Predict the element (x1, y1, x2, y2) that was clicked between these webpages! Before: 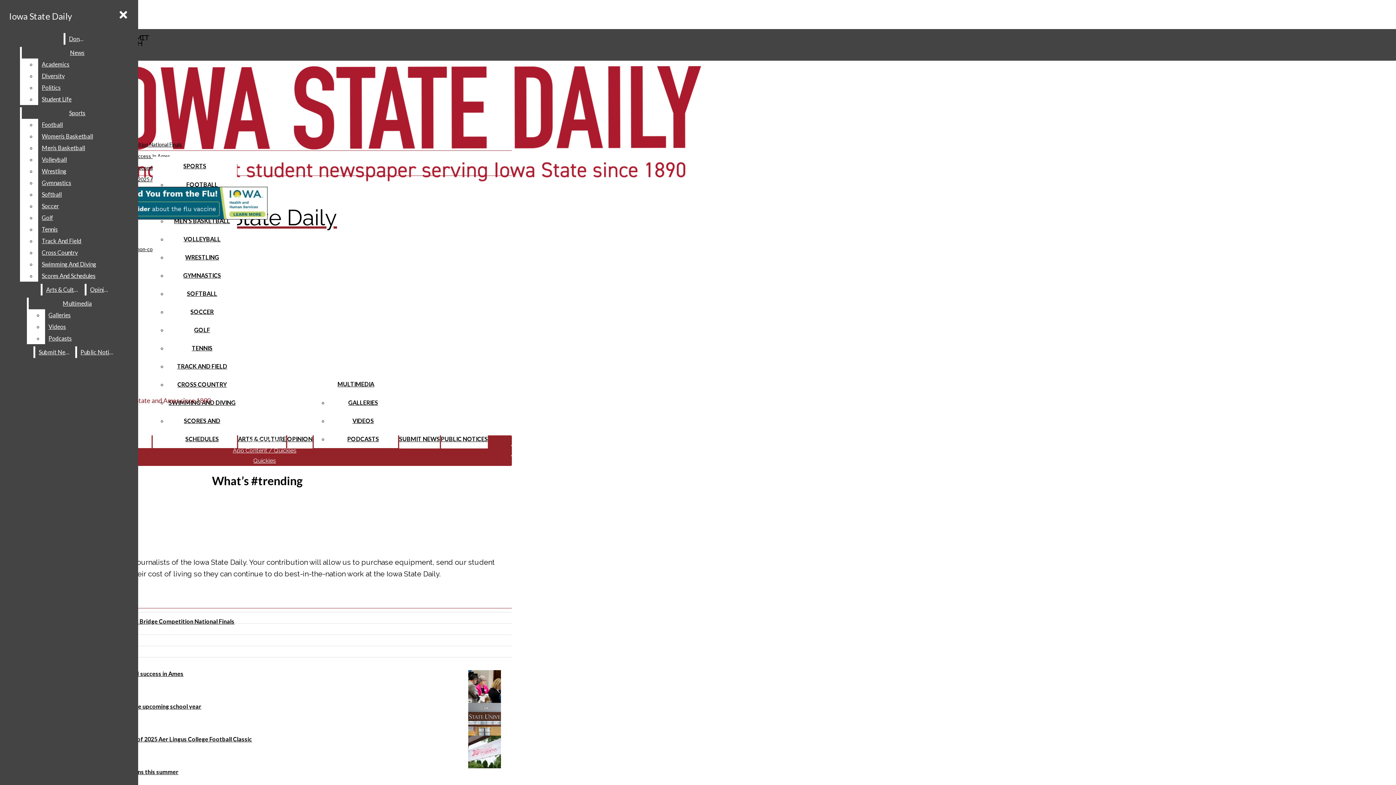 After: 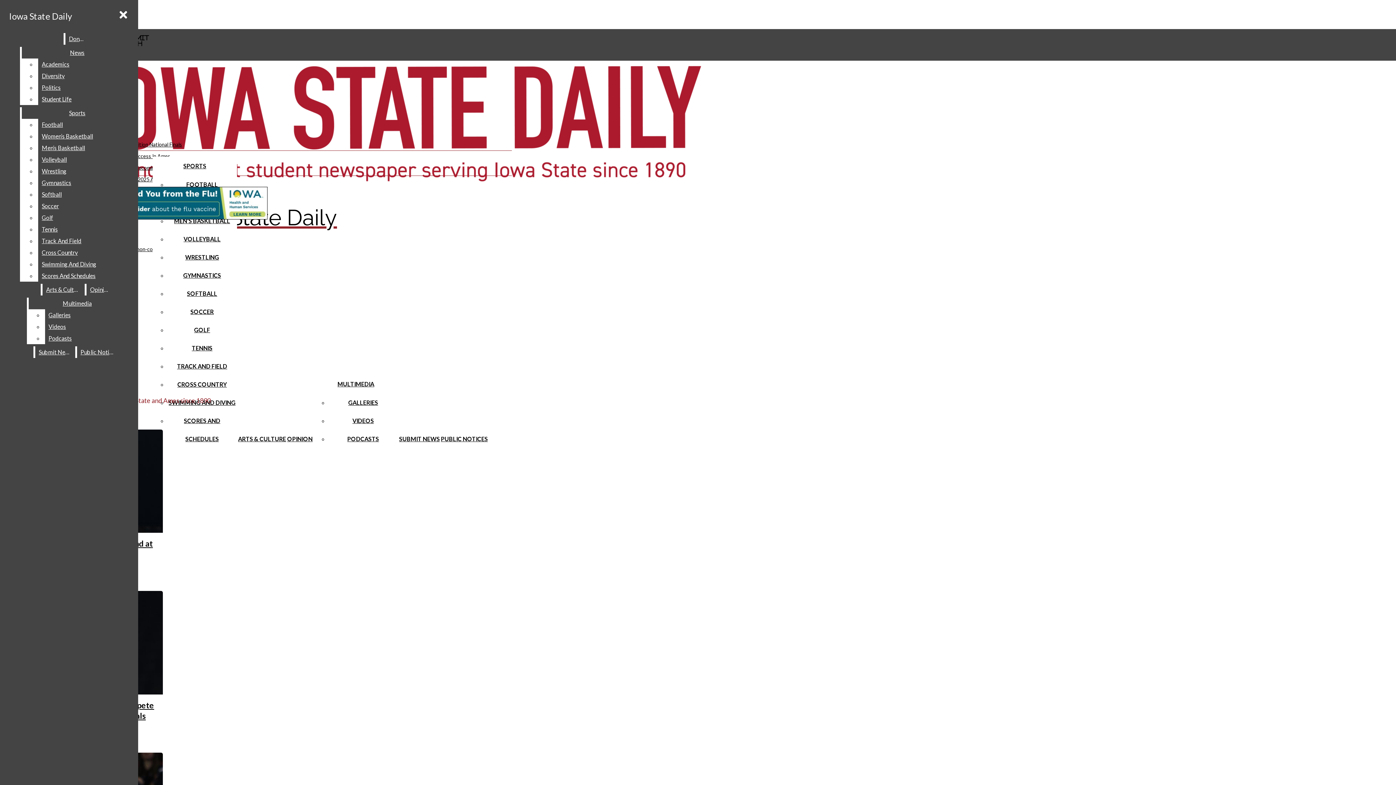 Action: bbox: (183, 272, 221, 278) label: GYMNASTICS